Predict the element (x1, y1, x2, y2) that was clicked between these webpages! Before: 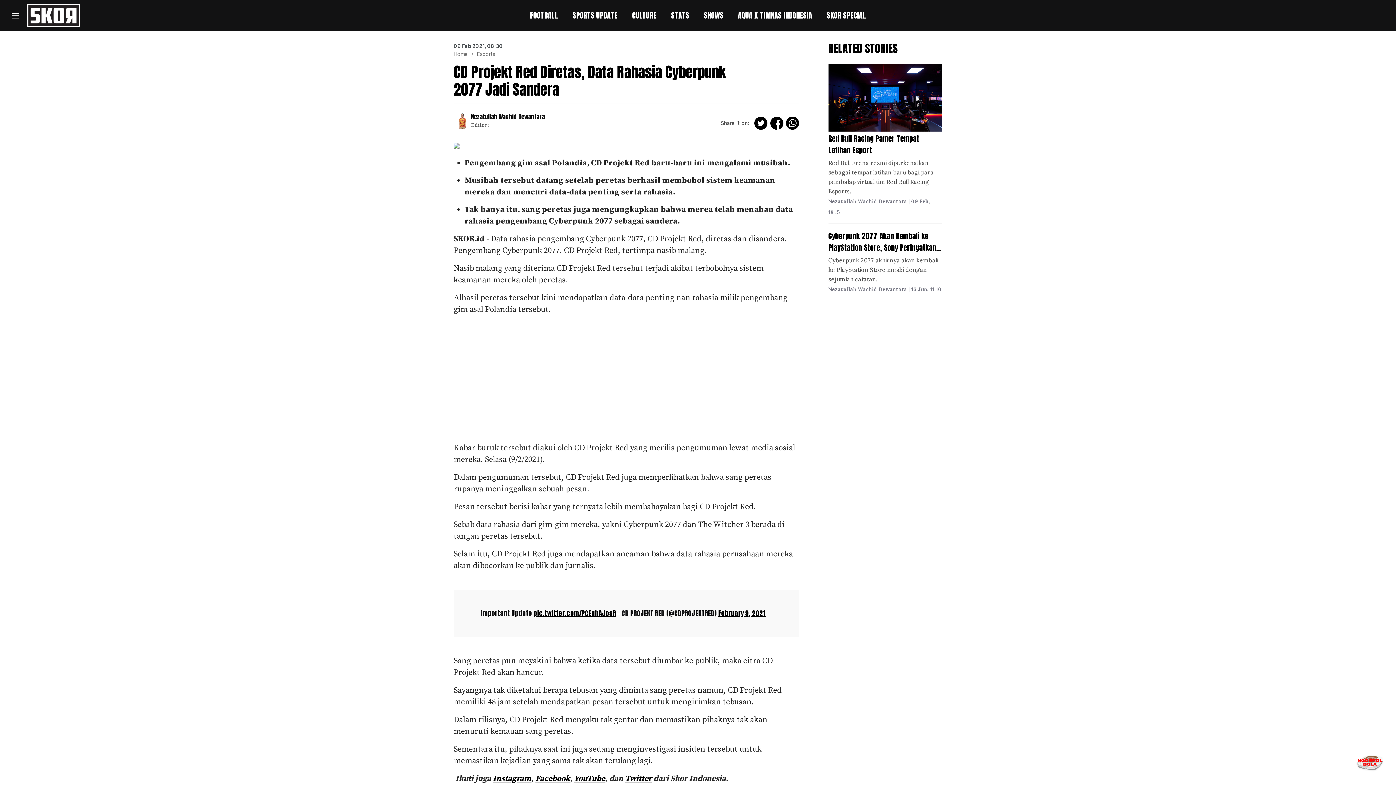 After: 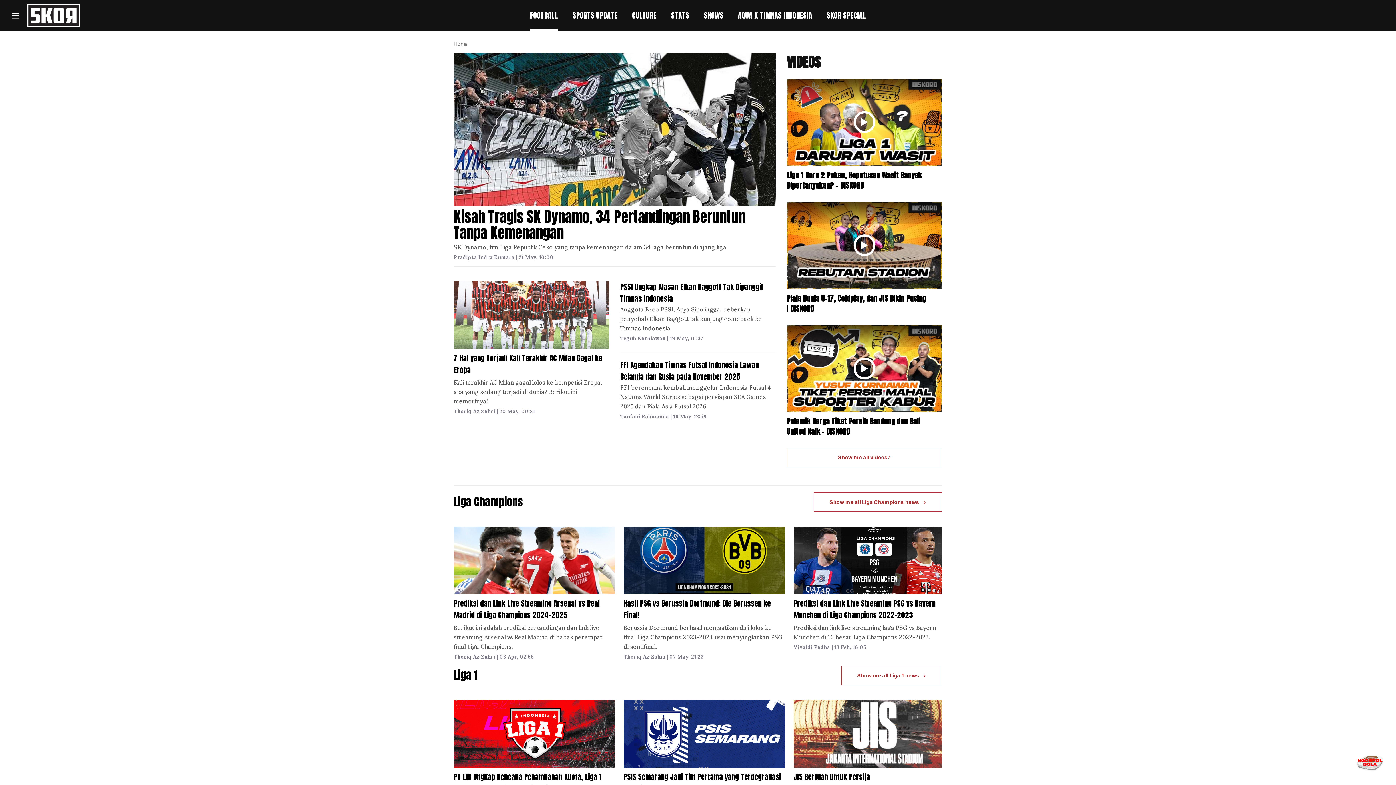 Action: label: FOOTBALL bbox: (530, 11, 558, 20)